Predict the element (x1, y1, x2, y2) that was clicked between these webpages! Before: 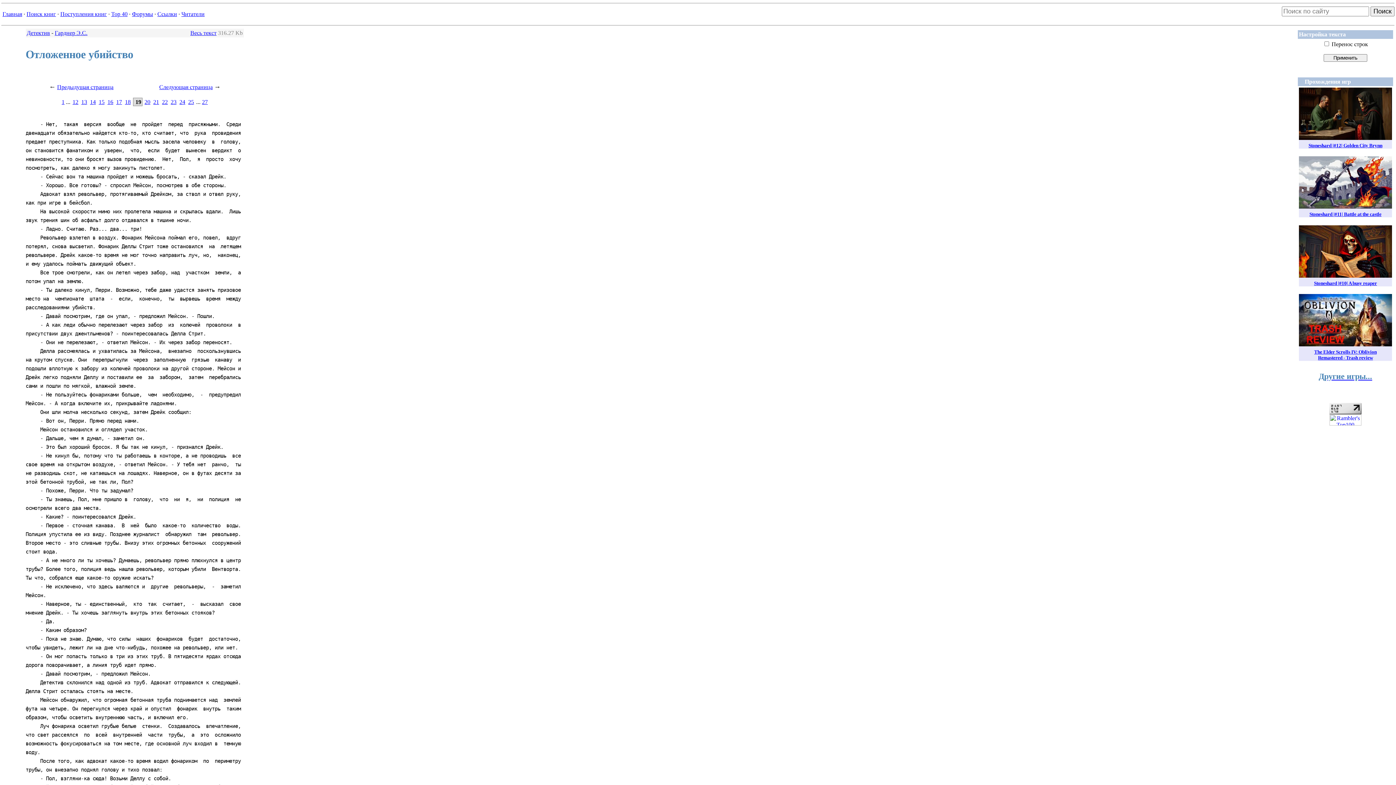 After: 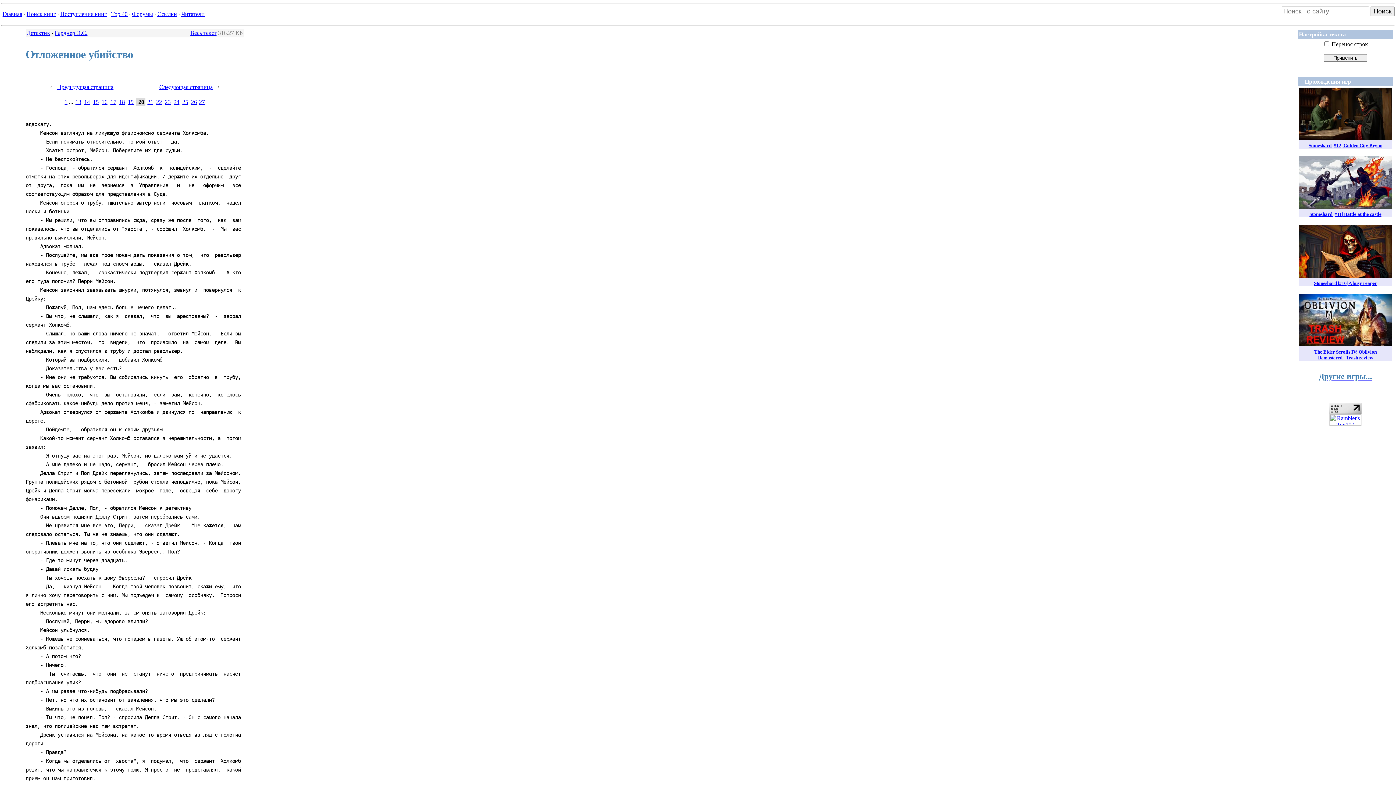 Action: label: Следующая страница bbox: (159, 83, 212, 90)